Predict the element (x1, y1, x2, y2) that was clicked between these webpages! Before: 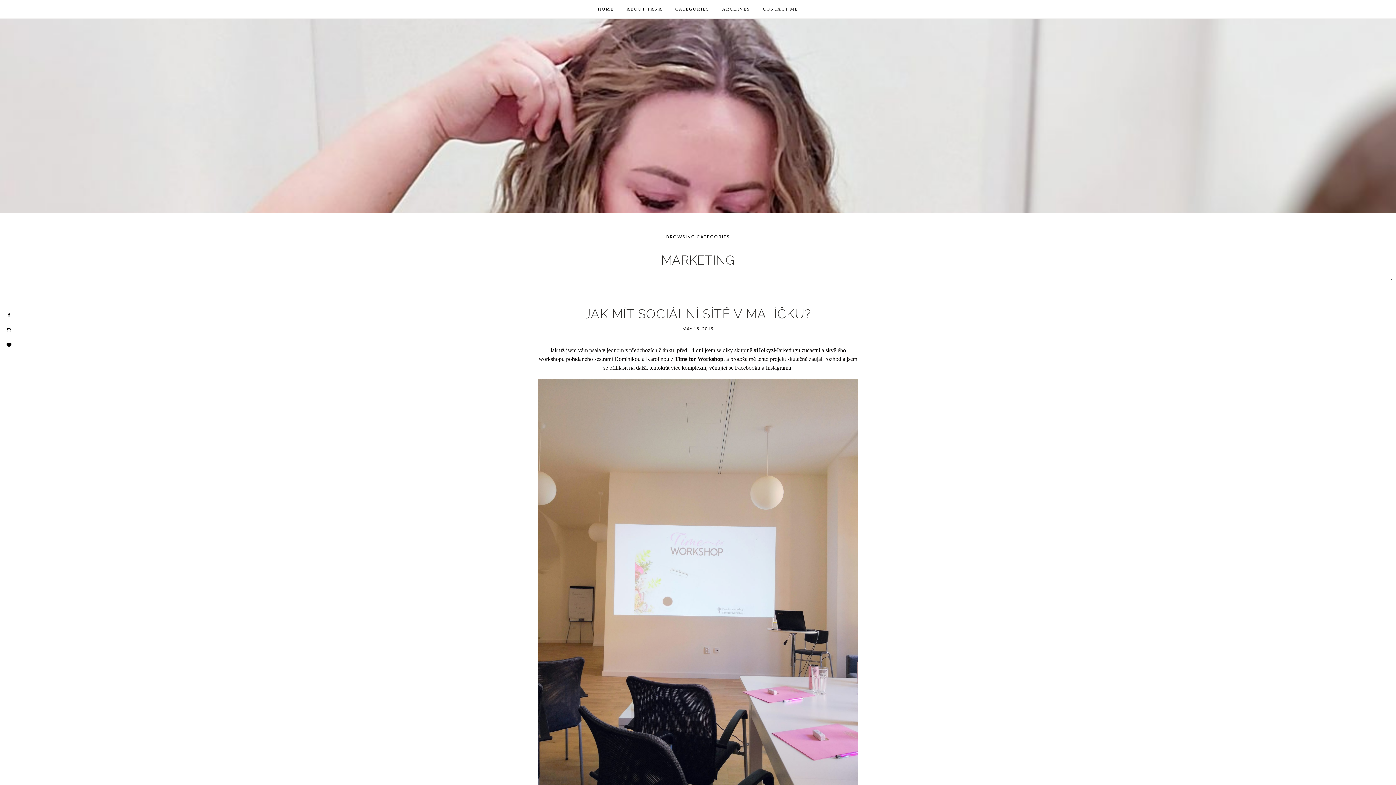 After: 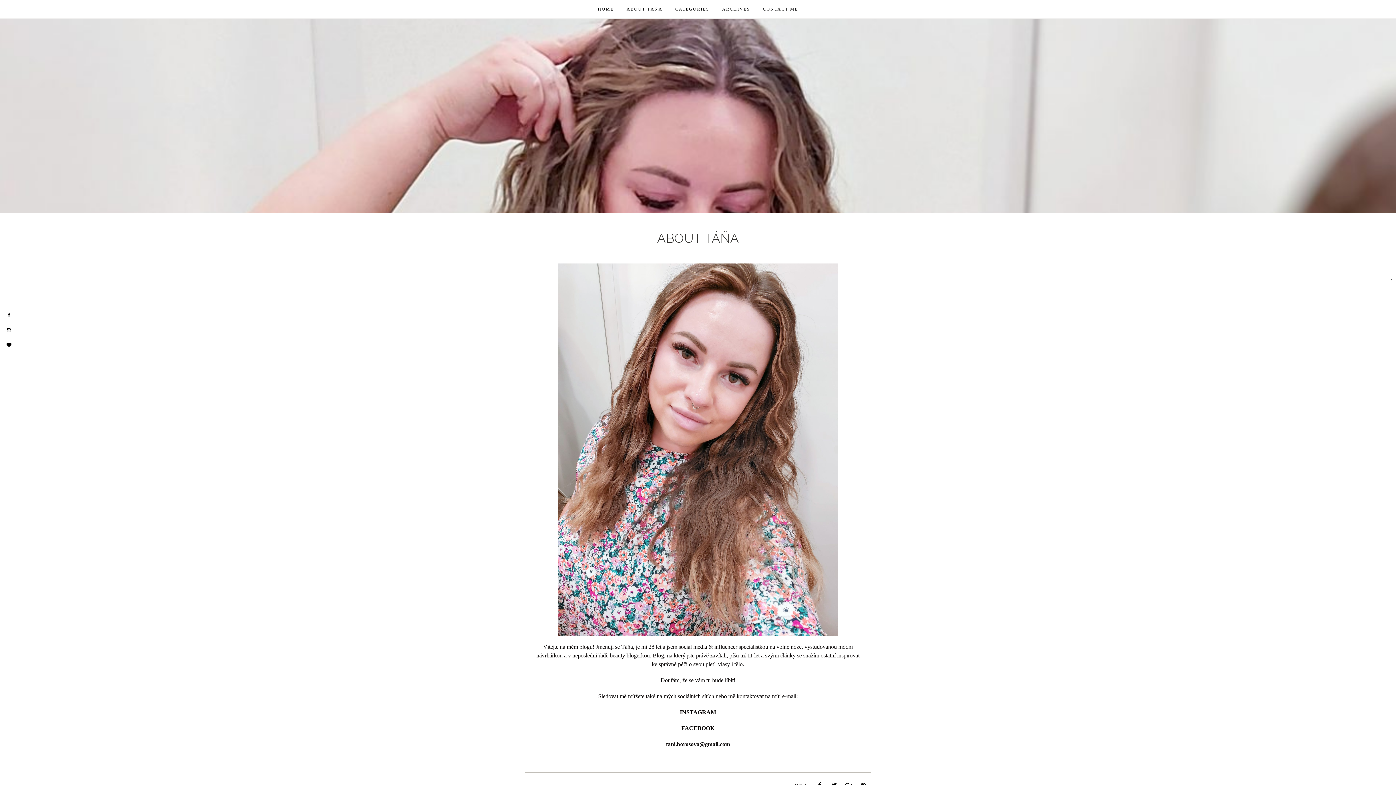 Action: bbox: (626, 5, 662, 13) label: ABOUT TÁŇA